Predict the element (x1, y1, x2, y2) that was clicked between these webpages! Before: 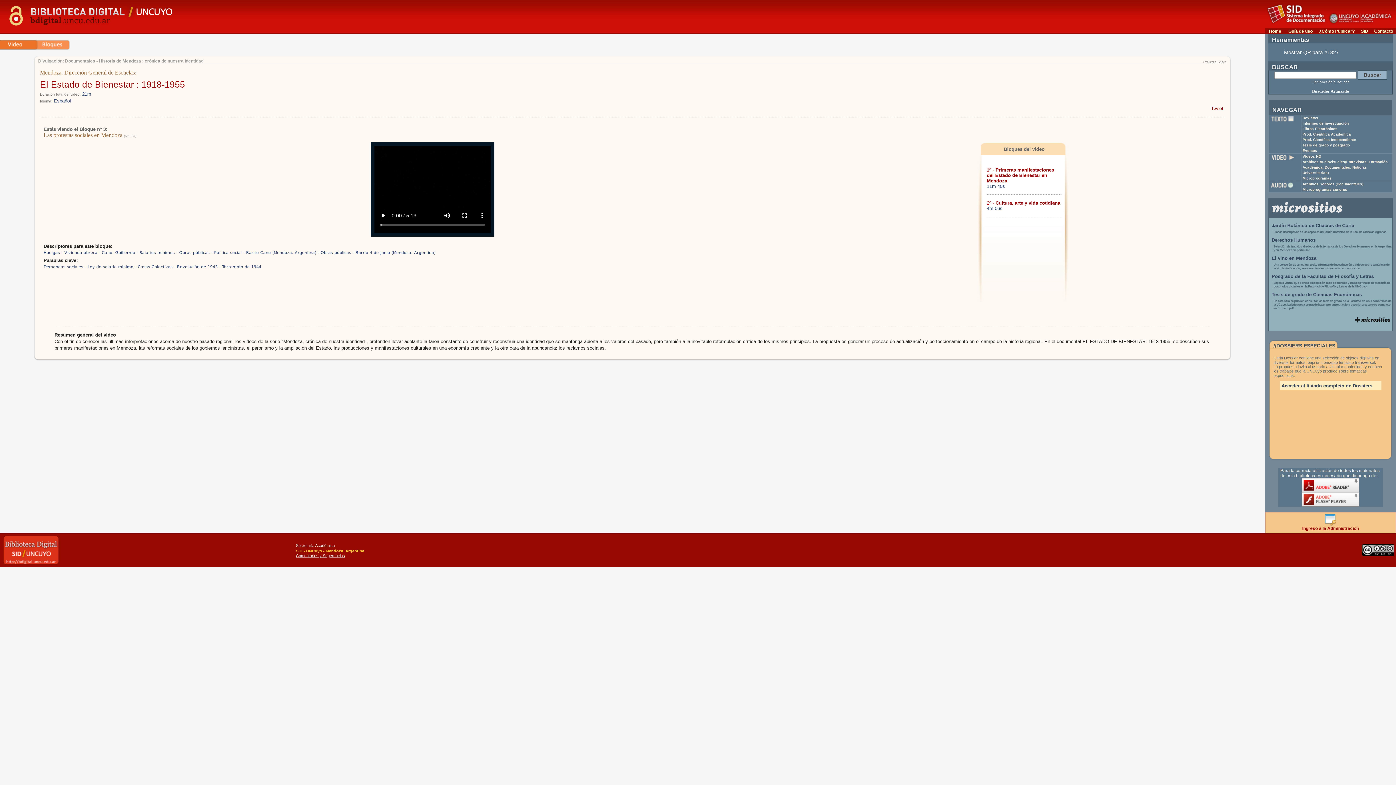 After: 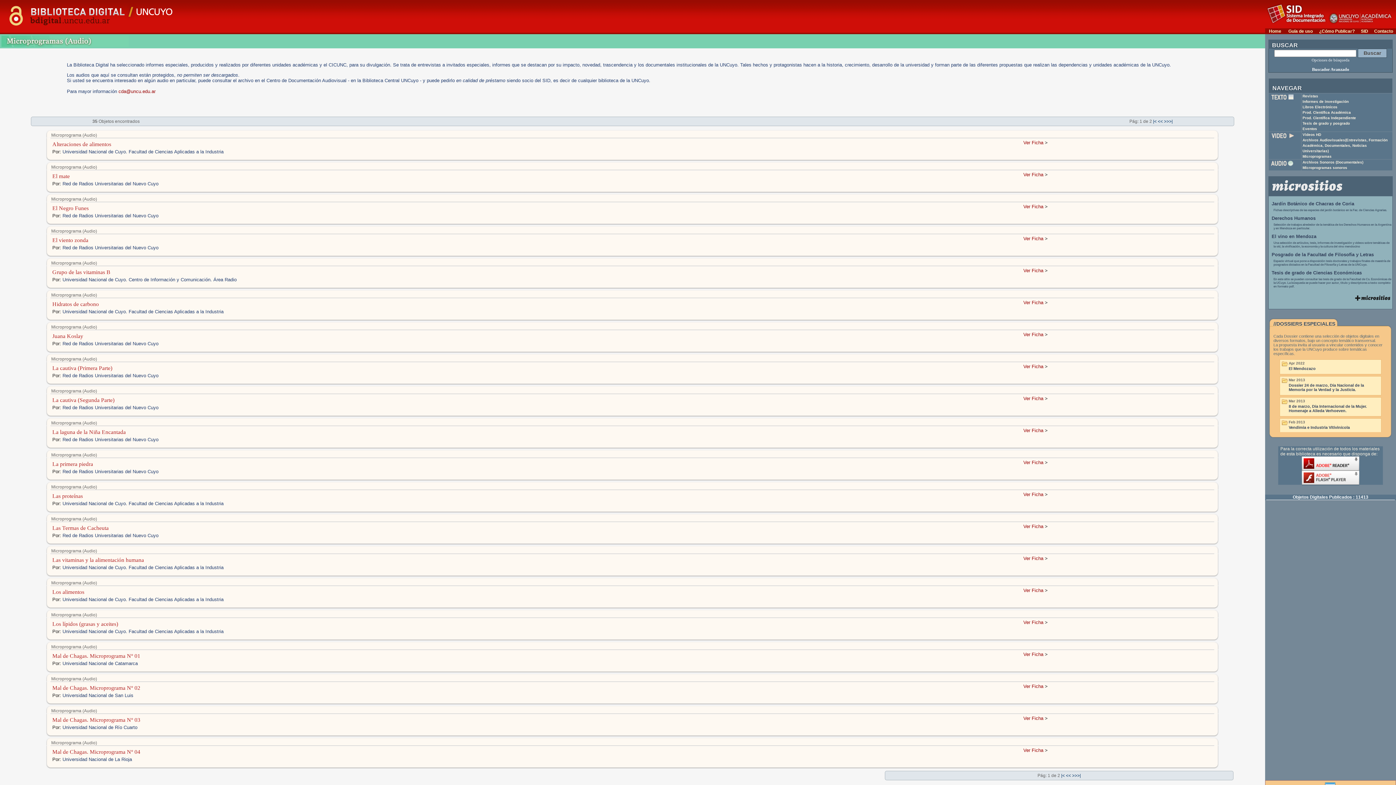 Action: label: Microprogramas sonoros bbox: (1302, 187, 1347, 191)